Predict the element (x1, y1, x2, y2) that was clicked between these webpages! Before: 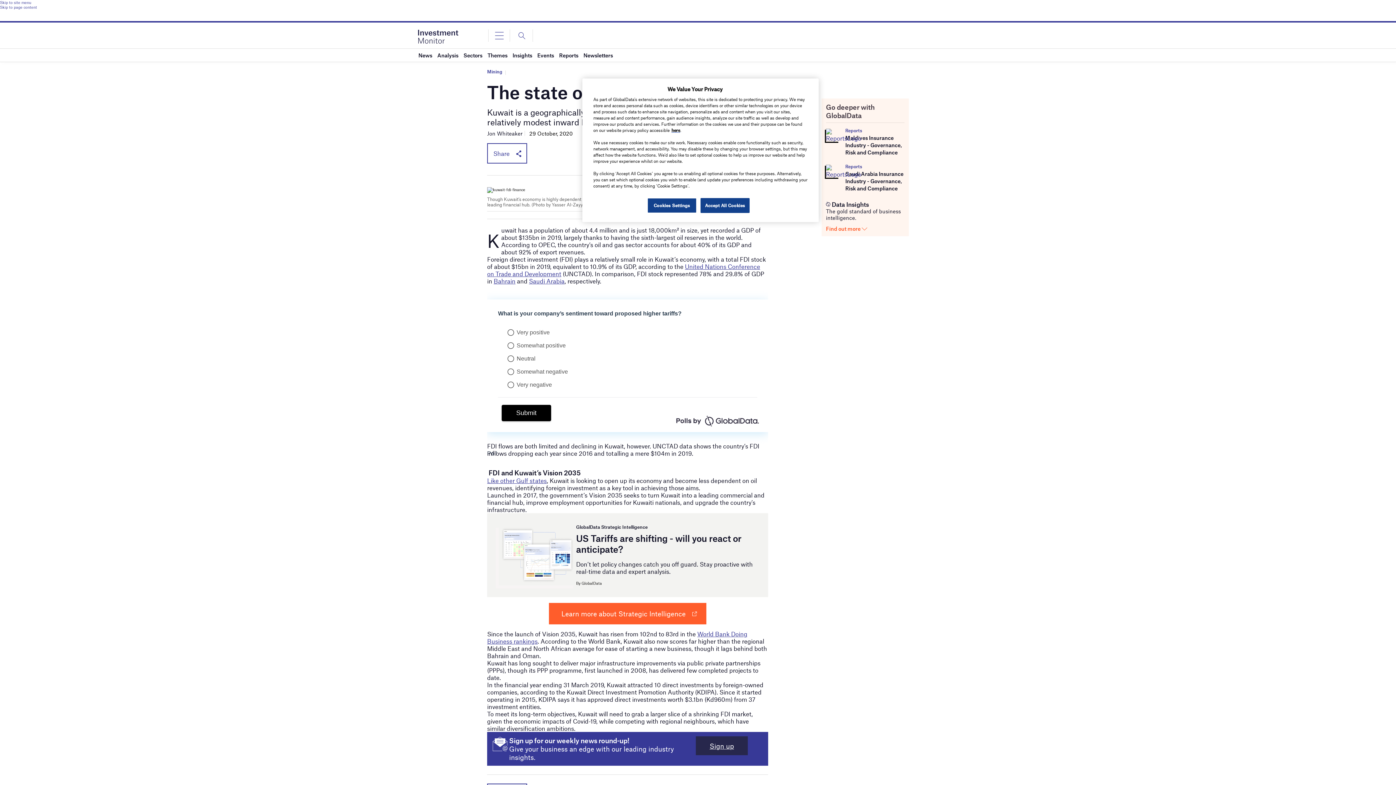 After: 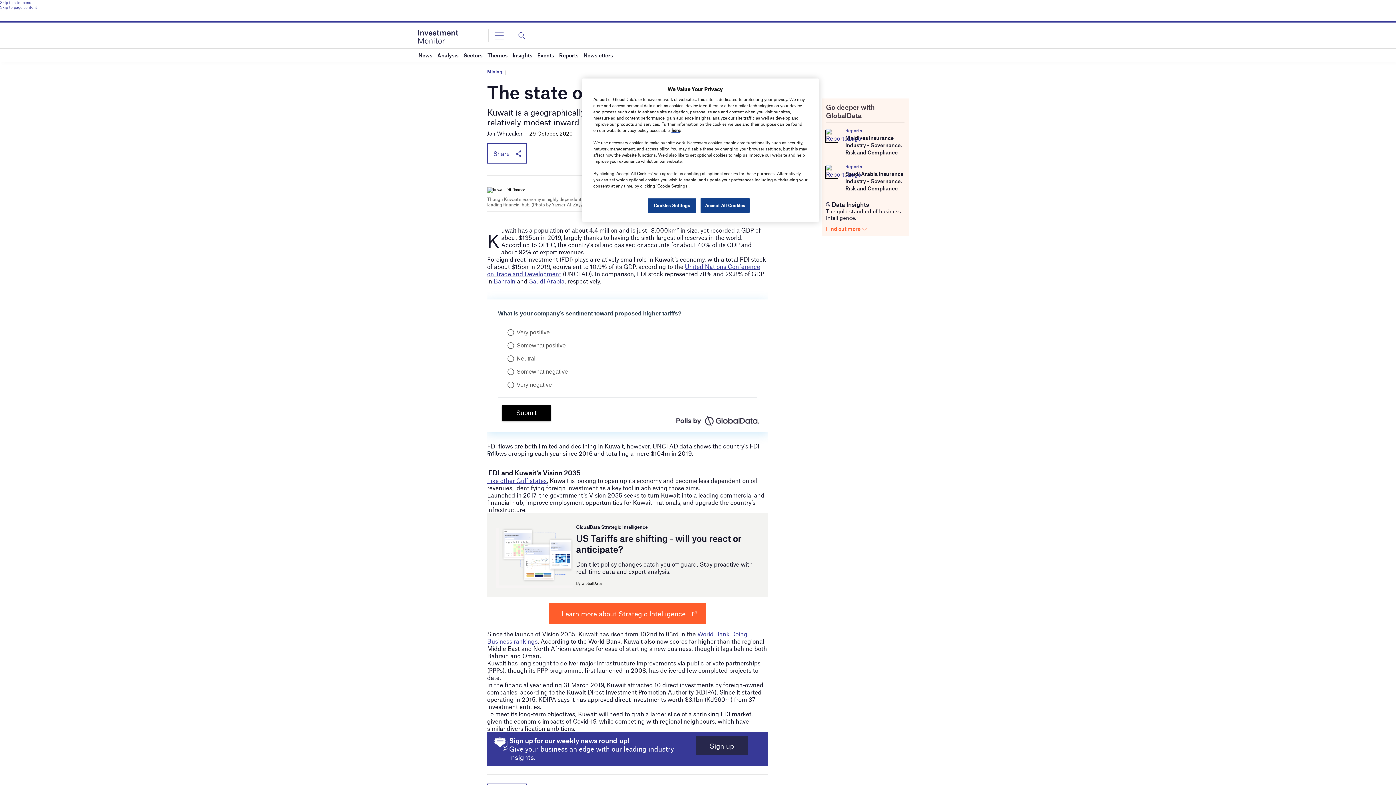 Action: bbox: (549, 603, 706, 624) label: Learn more about Strategic Intelligence